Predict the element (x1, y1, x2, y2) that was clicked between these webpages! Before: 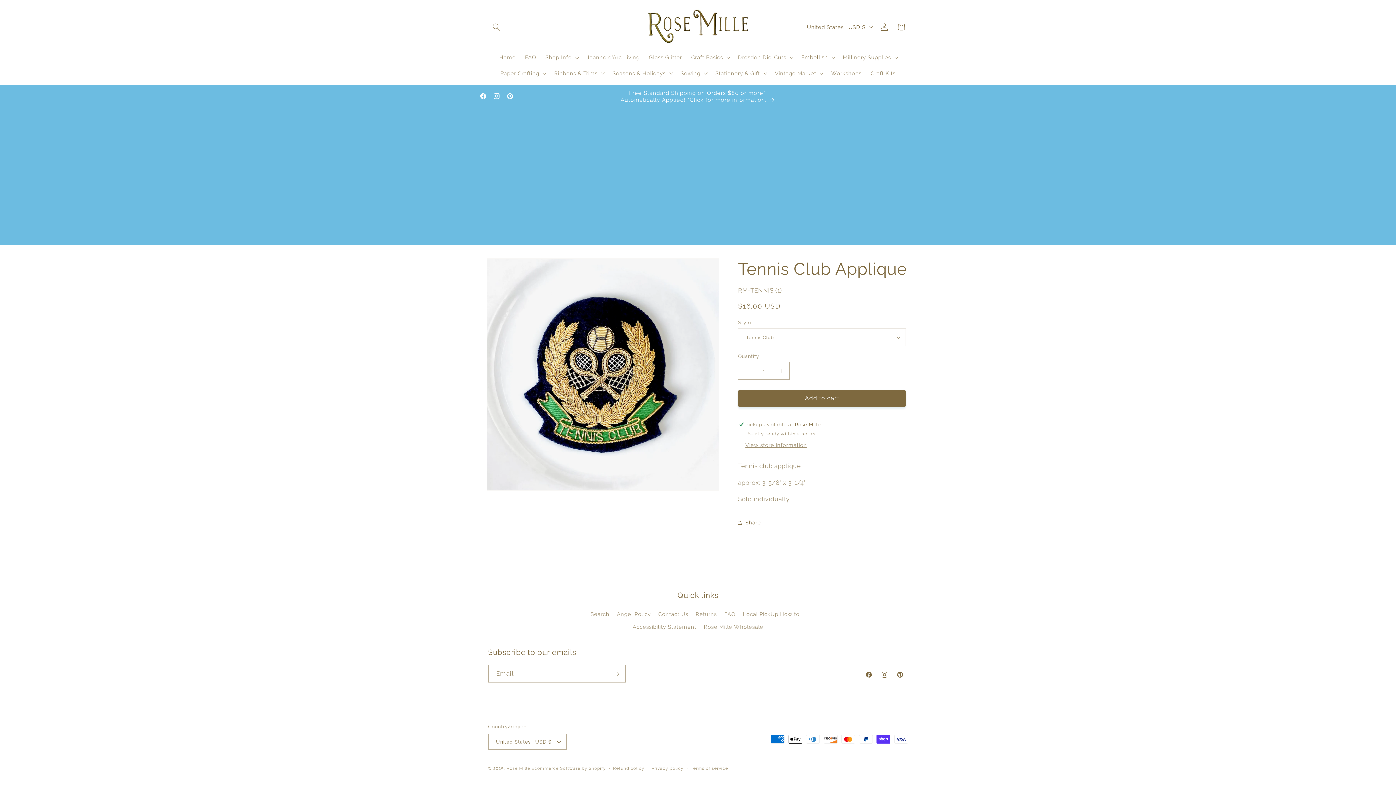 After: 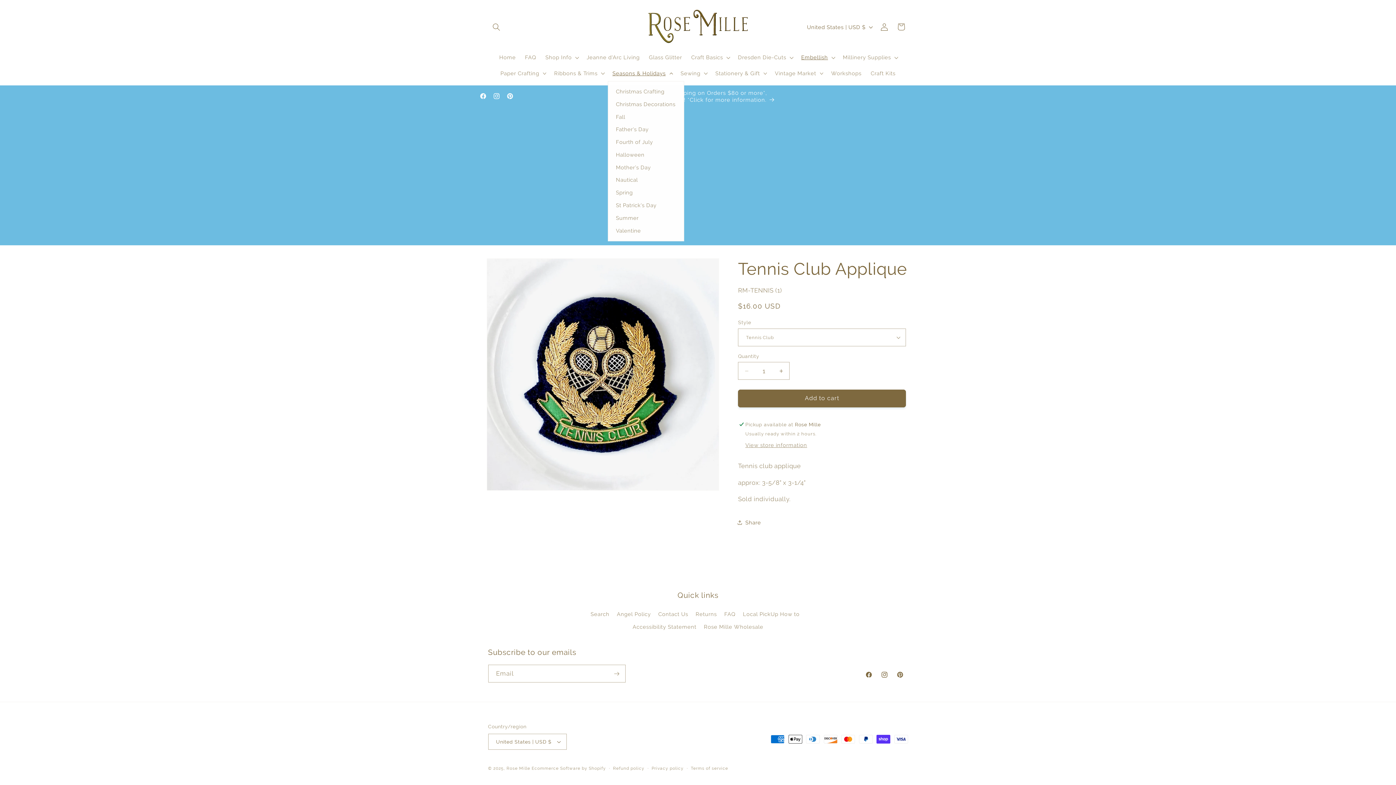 Action: bbox: (608, 65, 676, 81) label: Seasons & Holidays